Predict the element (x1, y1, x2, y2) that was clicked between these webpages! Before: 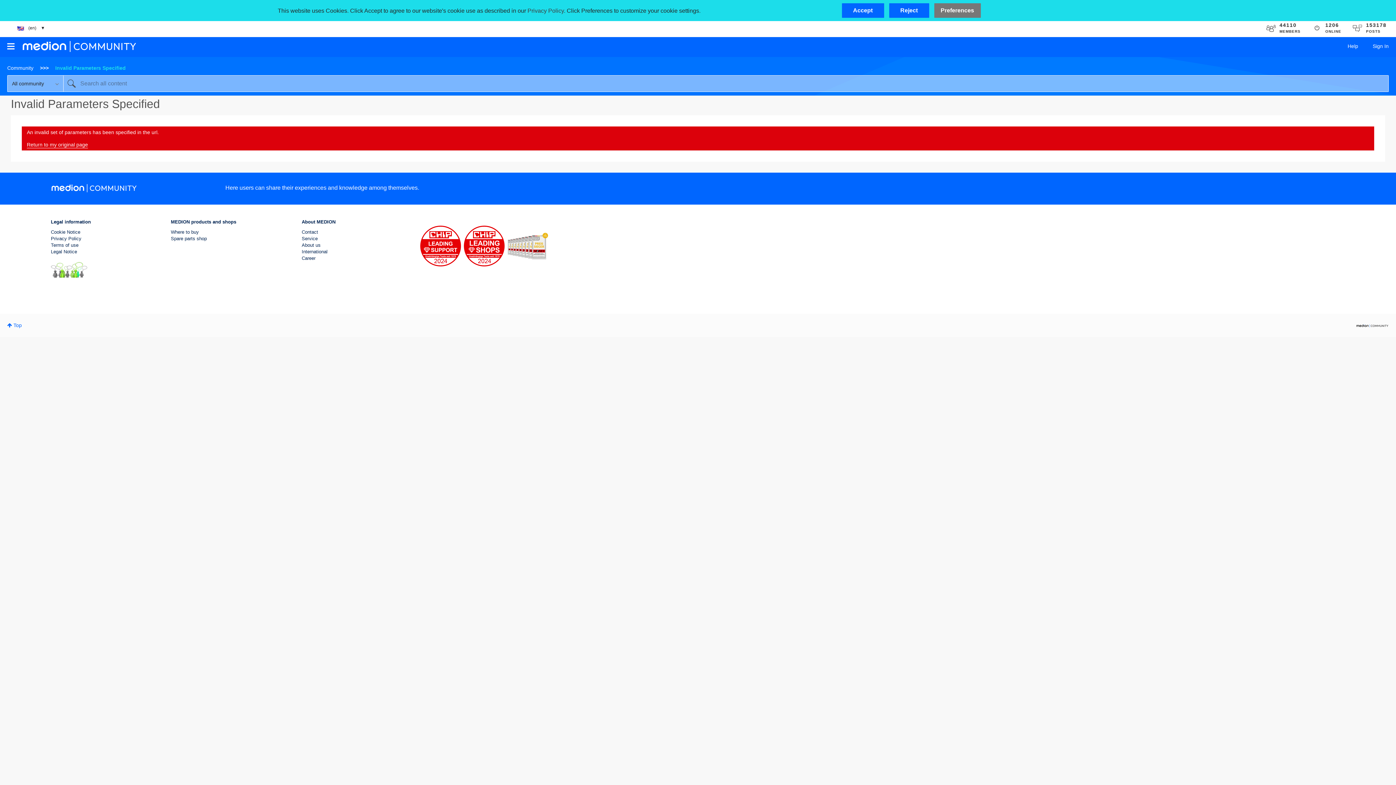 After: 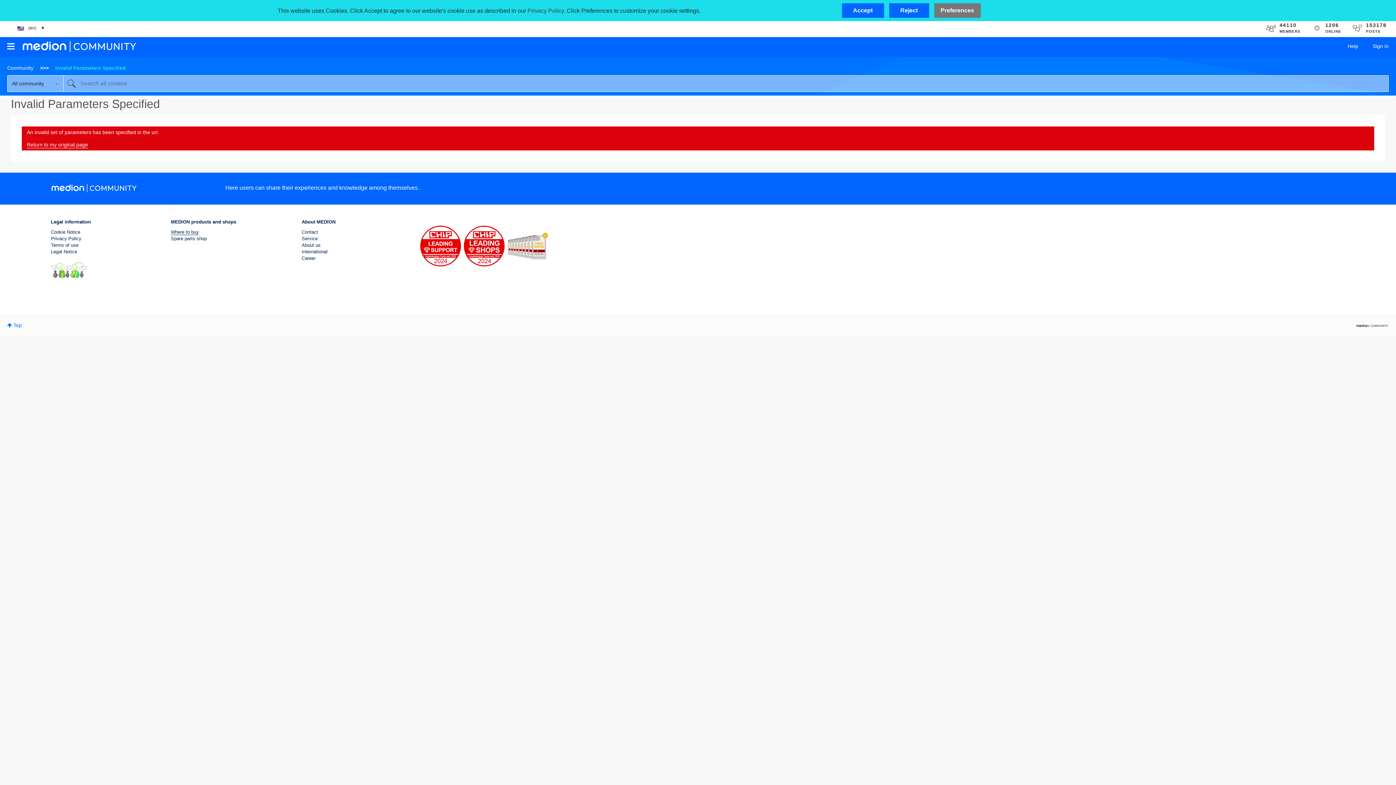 Action: bbox: (170, 229, 198, 235) label: Where to buy